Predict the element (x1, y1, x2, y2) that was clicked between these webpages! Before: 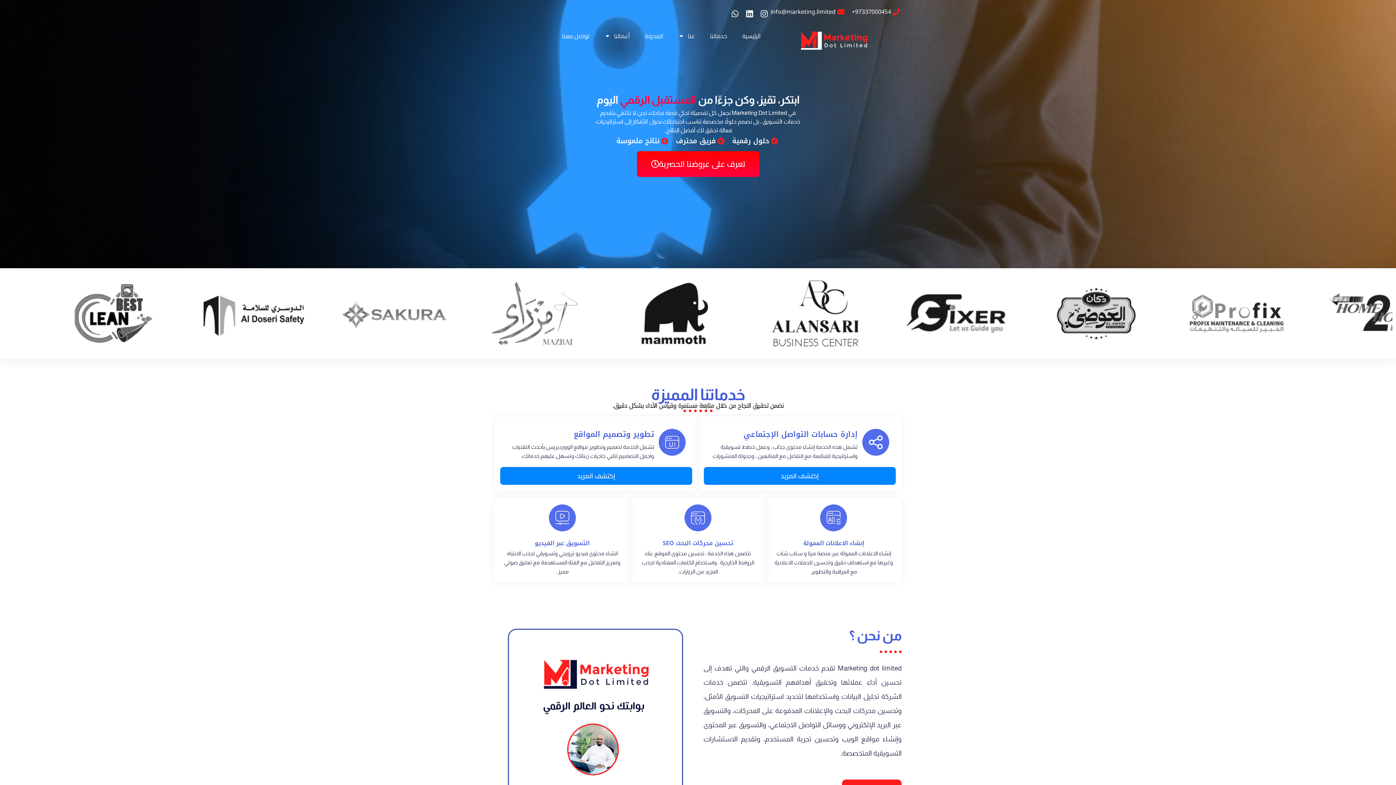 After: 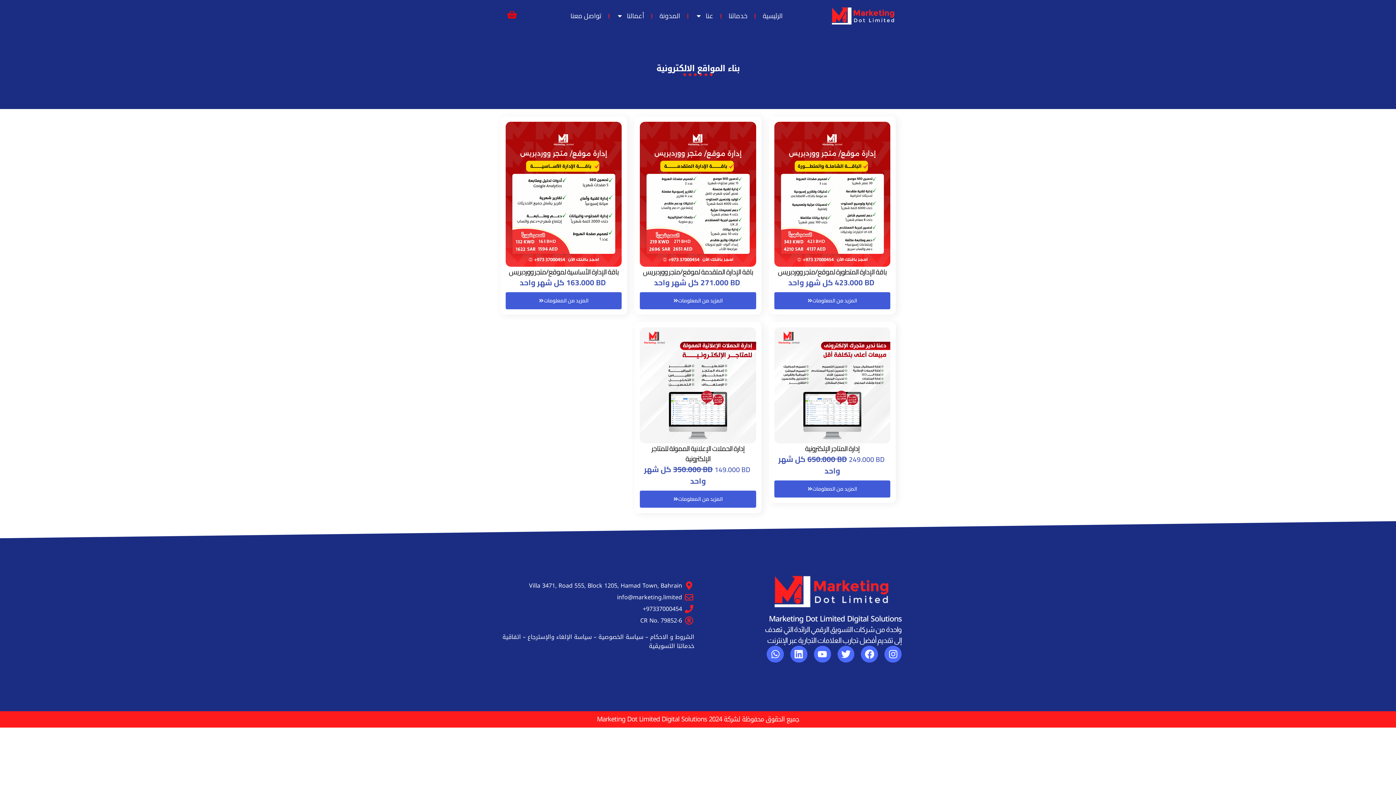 Action: label: إكتشف المزيد bbox: (500, 467, 692, 485)